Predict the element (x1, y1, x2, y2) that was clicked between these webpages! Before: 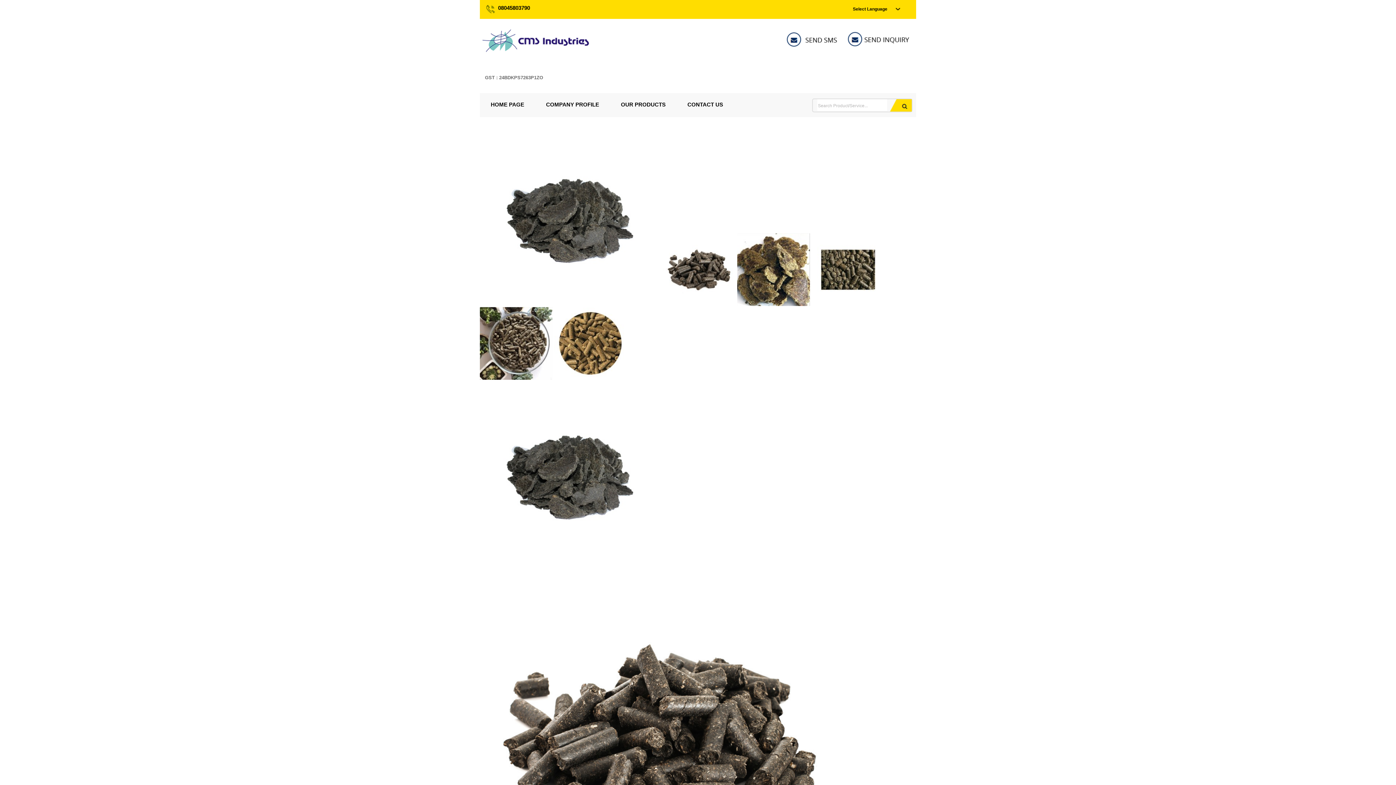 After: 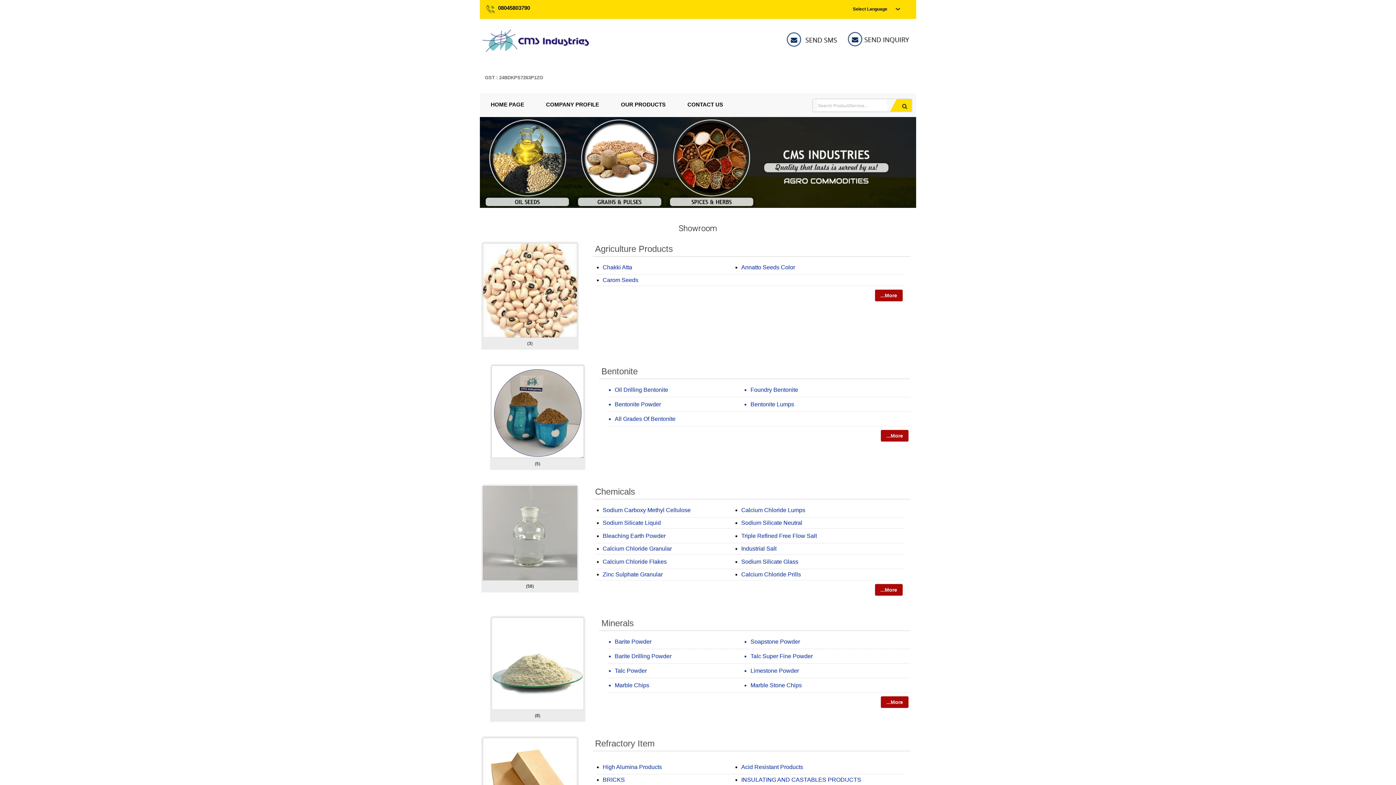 Action: bbox: (610, 93, 676, 116) label: OUR PRODUCTS